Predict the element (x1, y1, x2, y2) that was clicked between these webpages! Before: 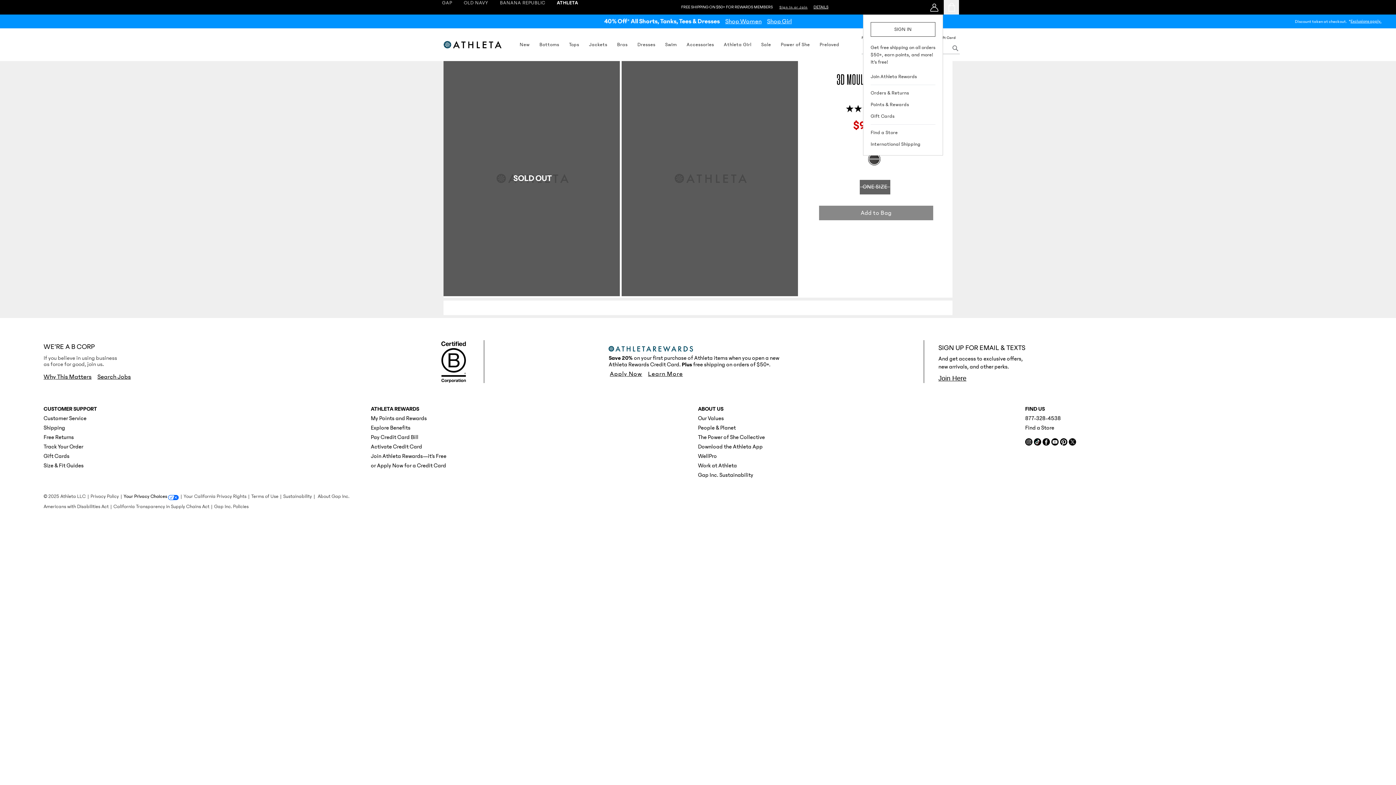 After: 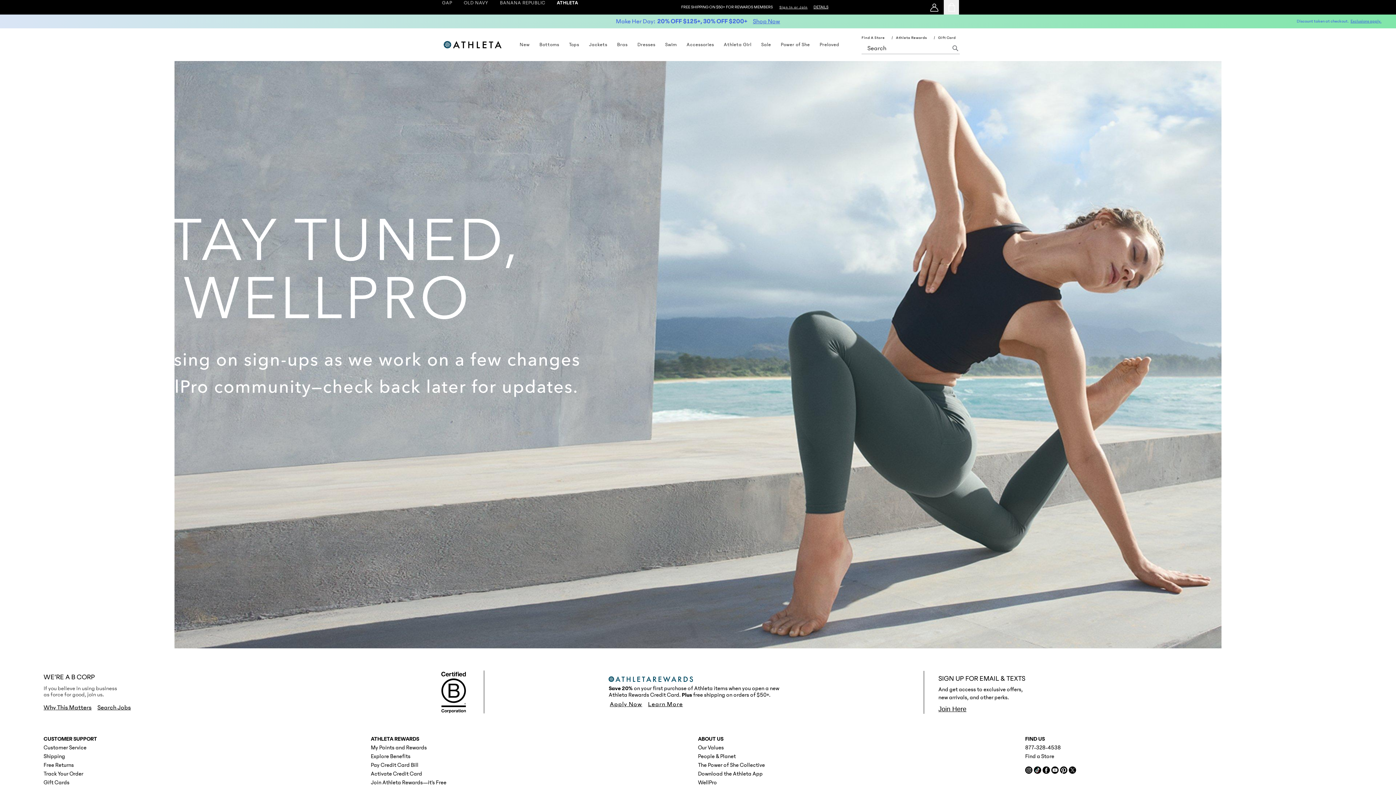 Action: label: WellPro bbox: (698, 453, 717, 459)